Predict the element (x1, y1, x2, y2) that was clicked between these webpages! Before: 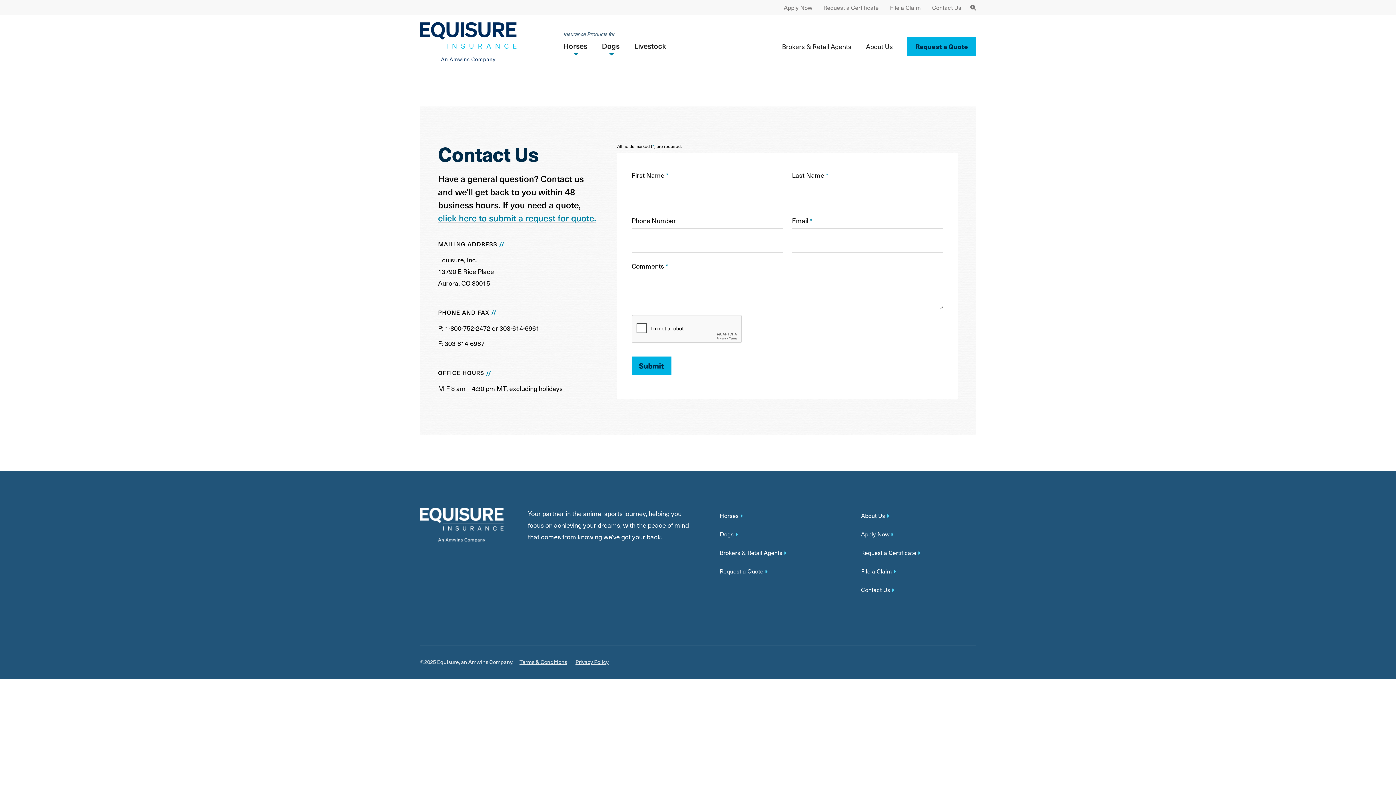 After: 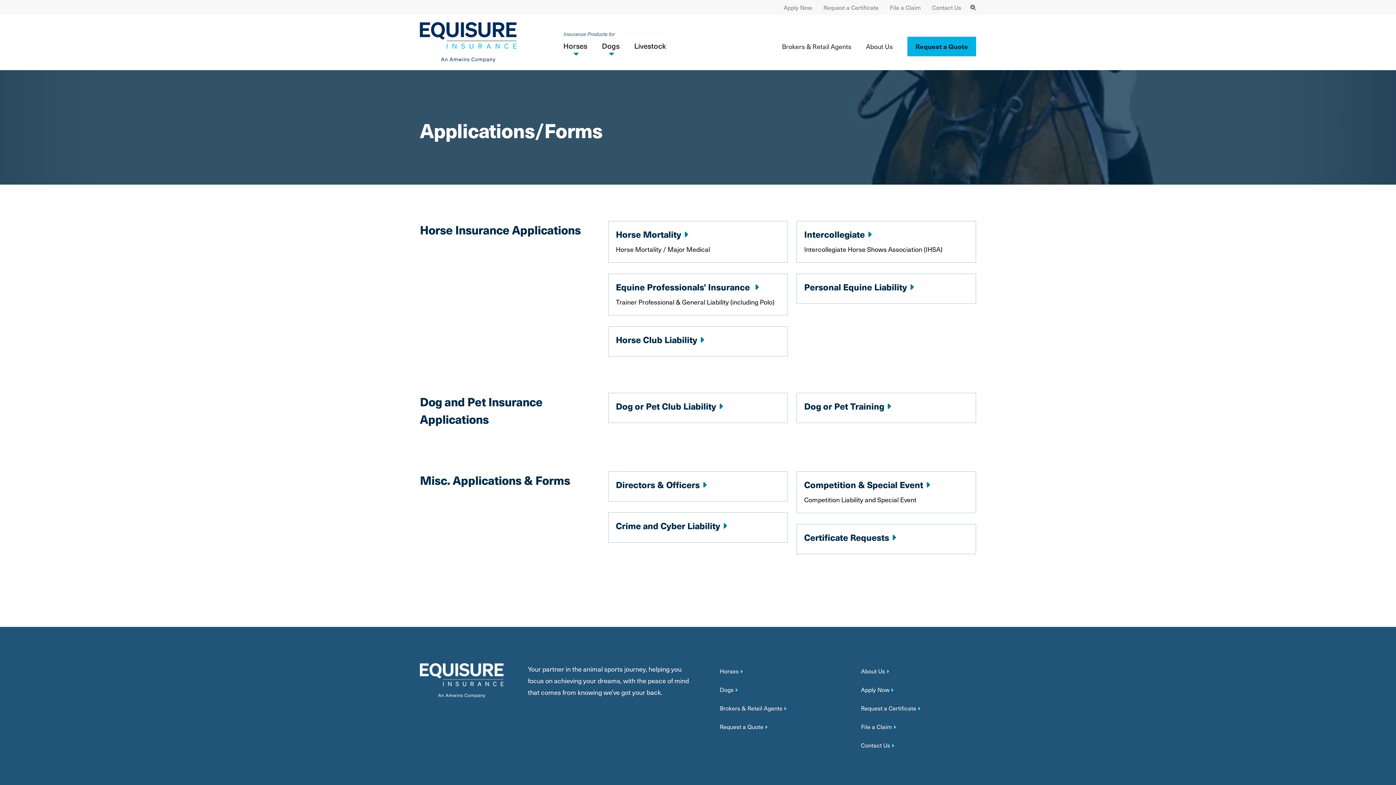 Action: label: Apply Now bbox: (784, 0, 812, 14)